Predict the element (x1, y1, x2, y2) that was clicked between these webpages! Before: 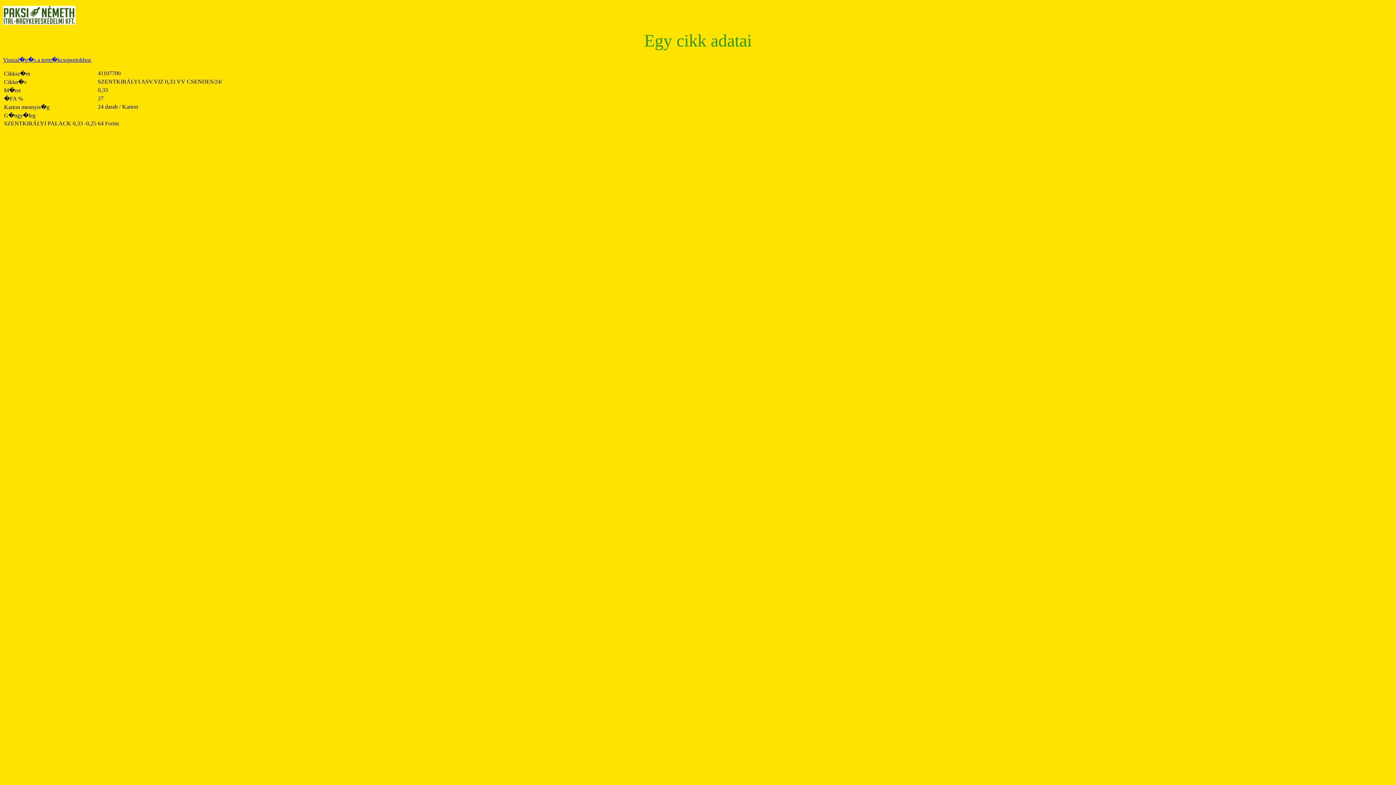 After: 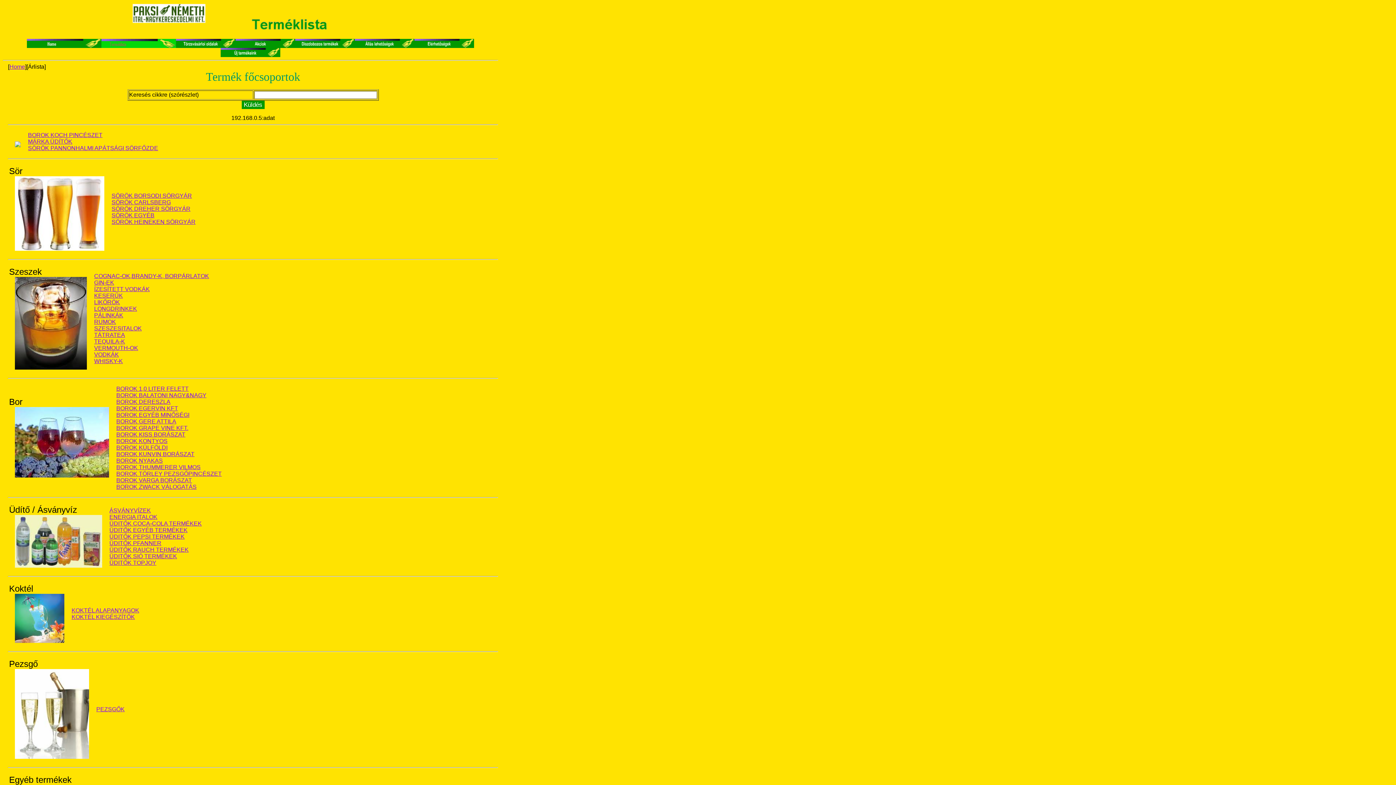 Action: bbox: (2, 56, 91, 62) label: Visszal�p�s a term�kcsoportokhoz